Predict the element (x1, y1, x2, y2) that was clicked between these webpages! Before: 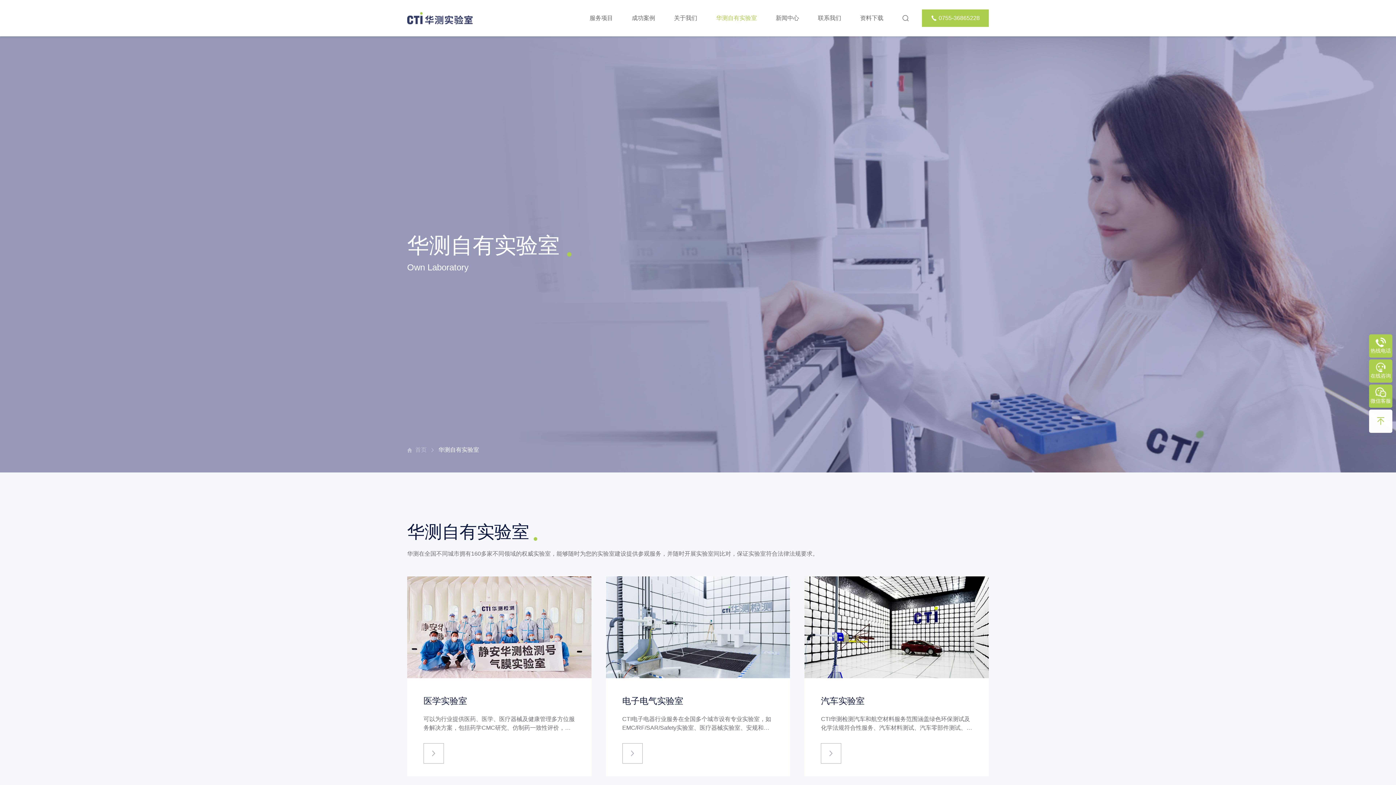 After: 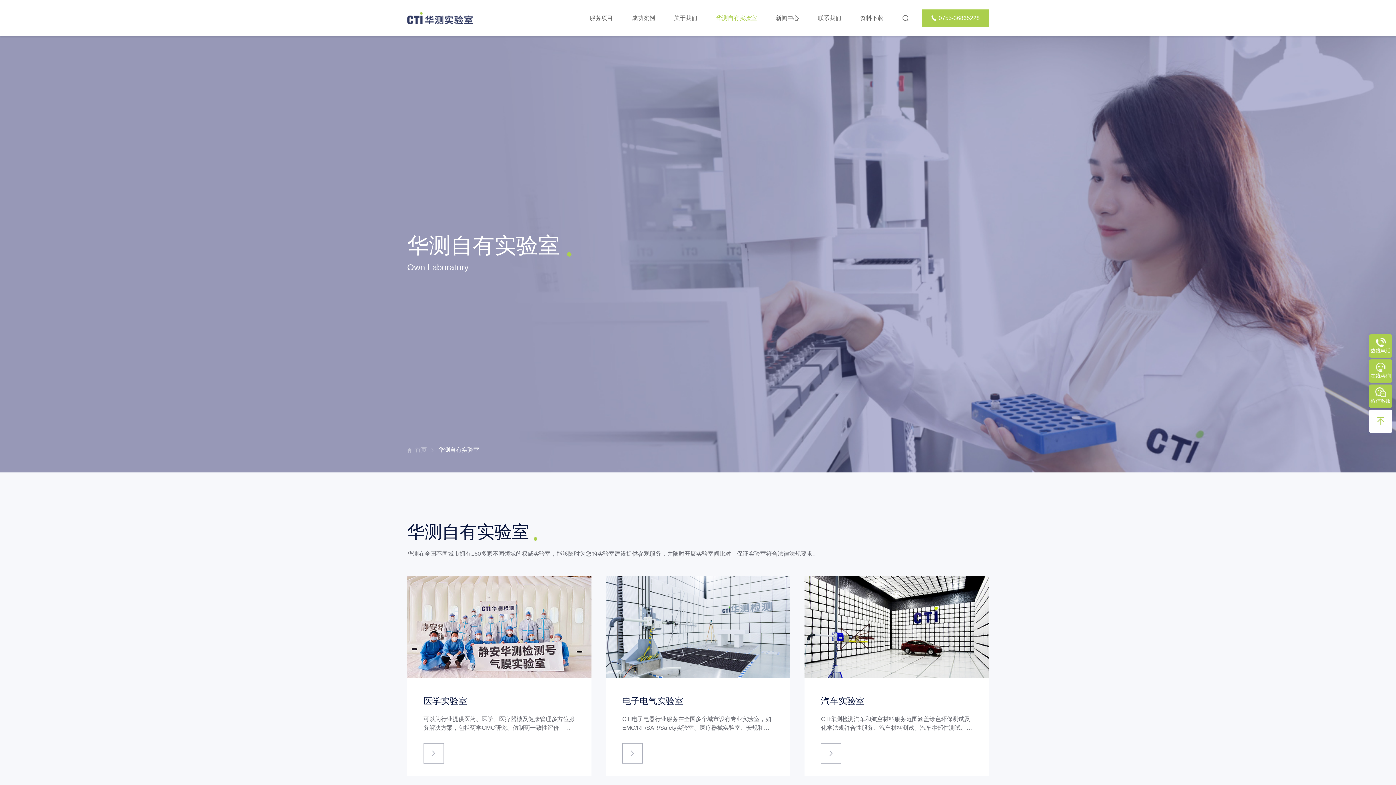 Action: bbox: (716, 0, 757, 36) label: 华测自有实验室